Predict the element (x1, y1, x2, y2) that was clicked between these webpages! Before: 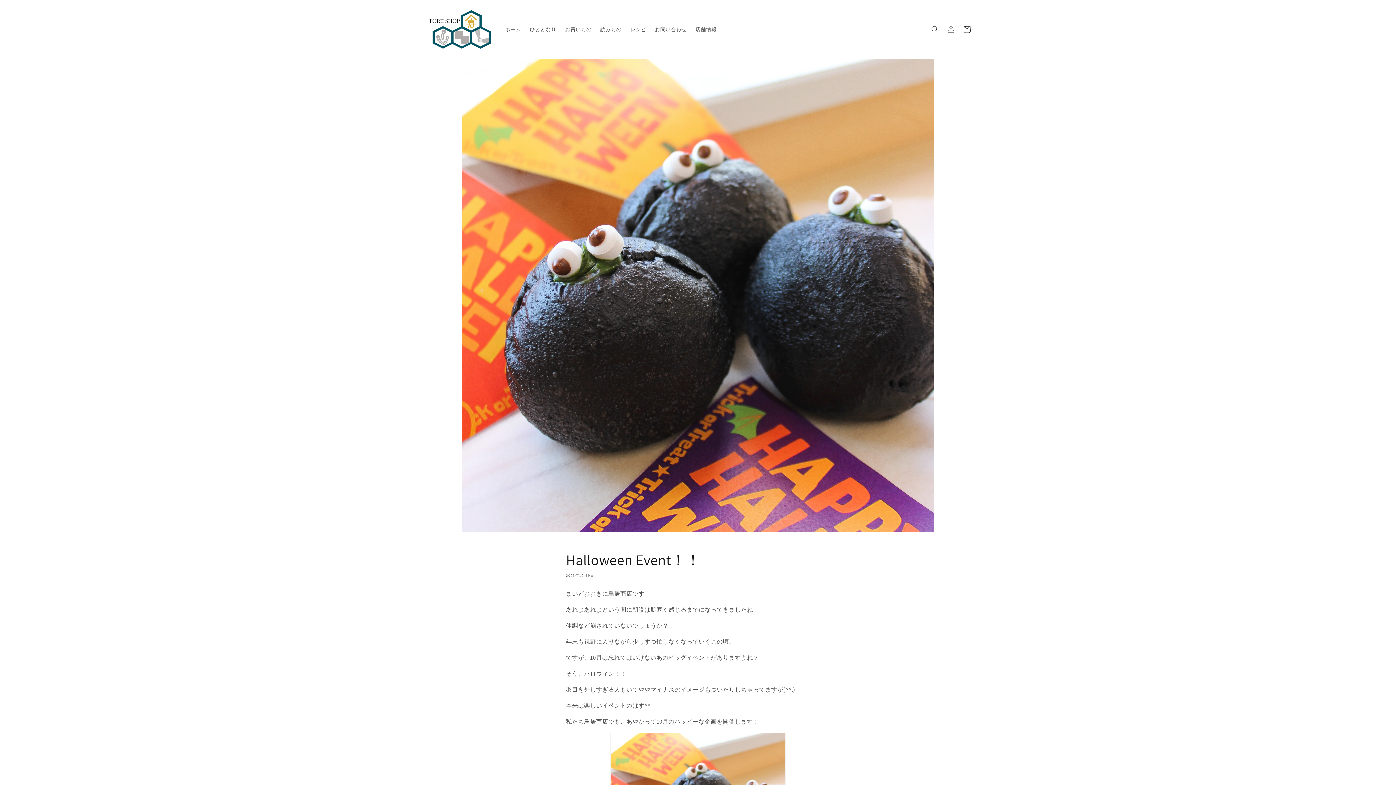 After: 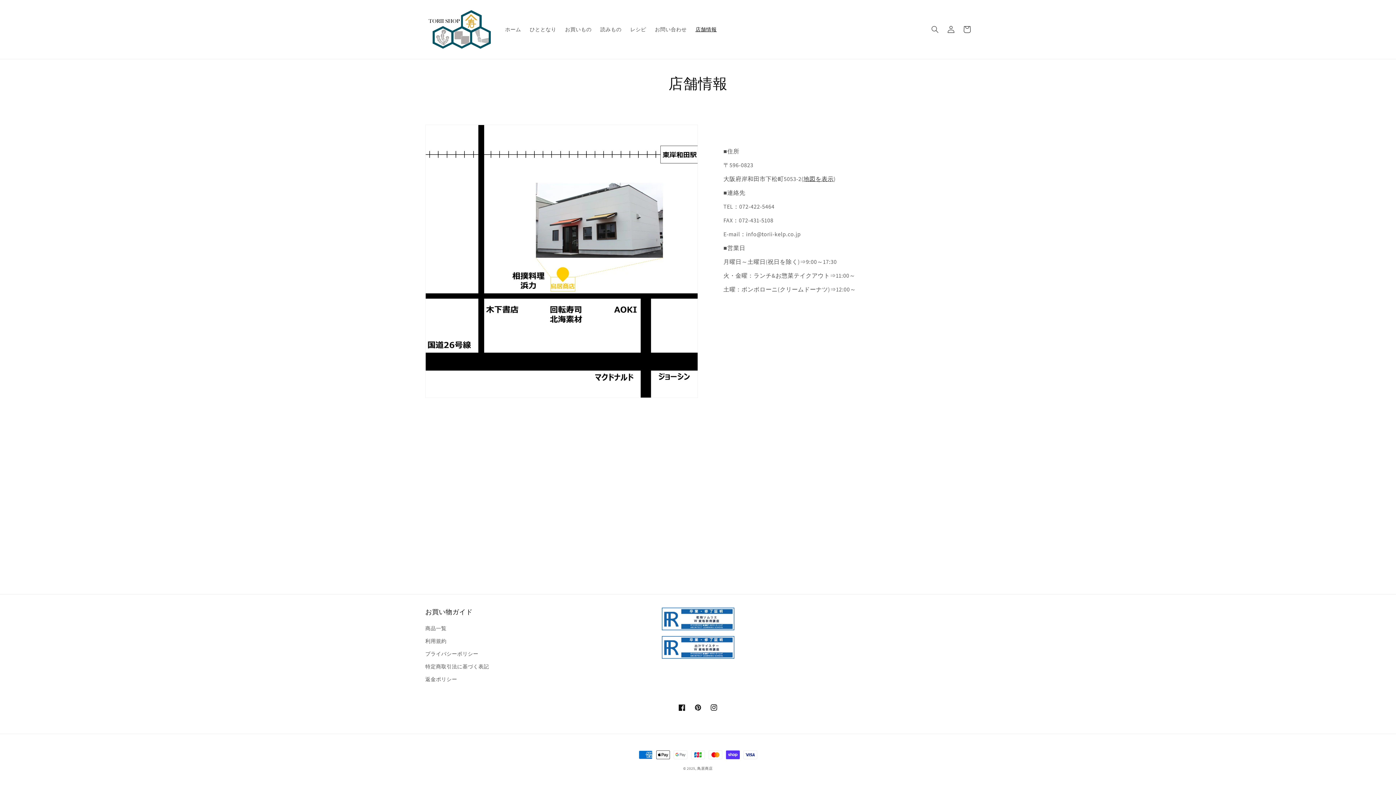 Action: label: 店舗情報 bbox: (691, 21, 721, 37)